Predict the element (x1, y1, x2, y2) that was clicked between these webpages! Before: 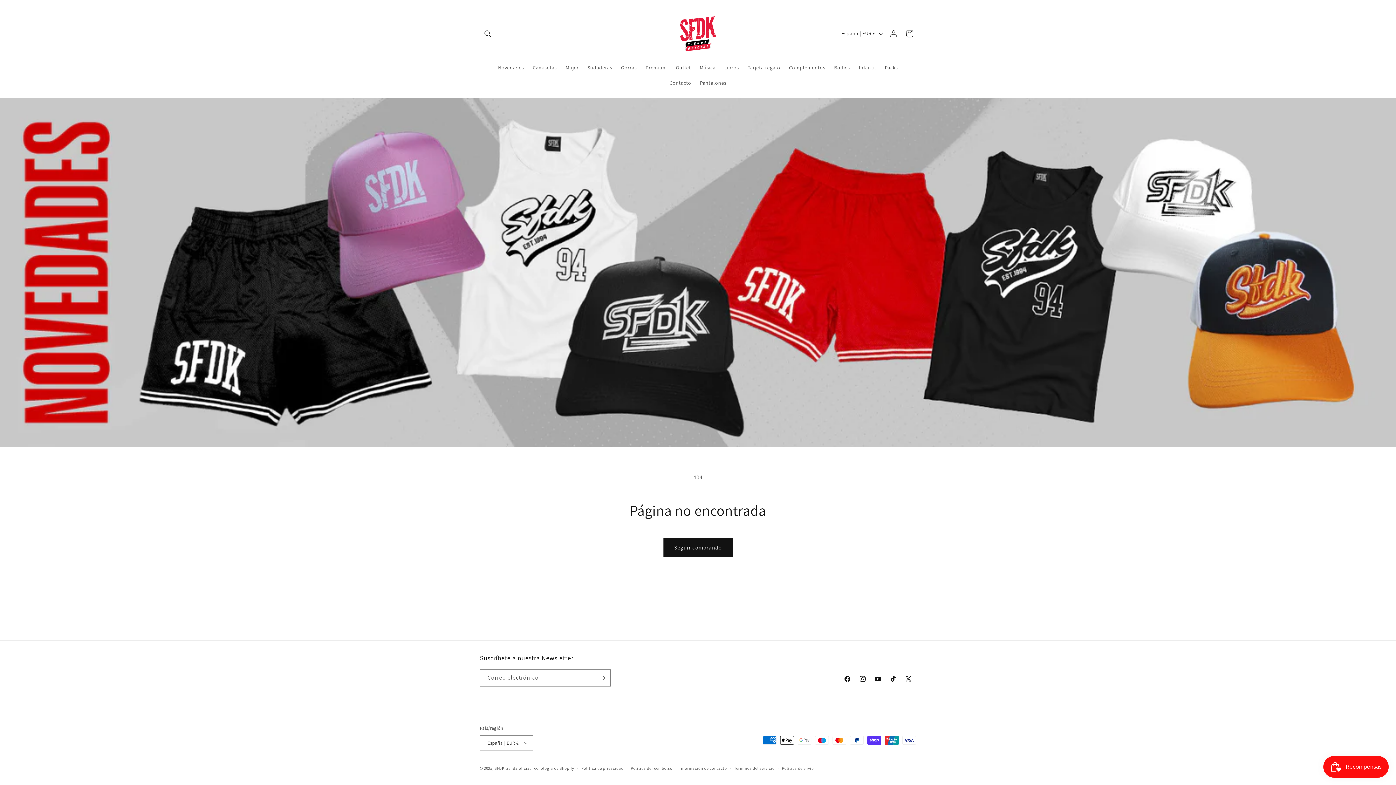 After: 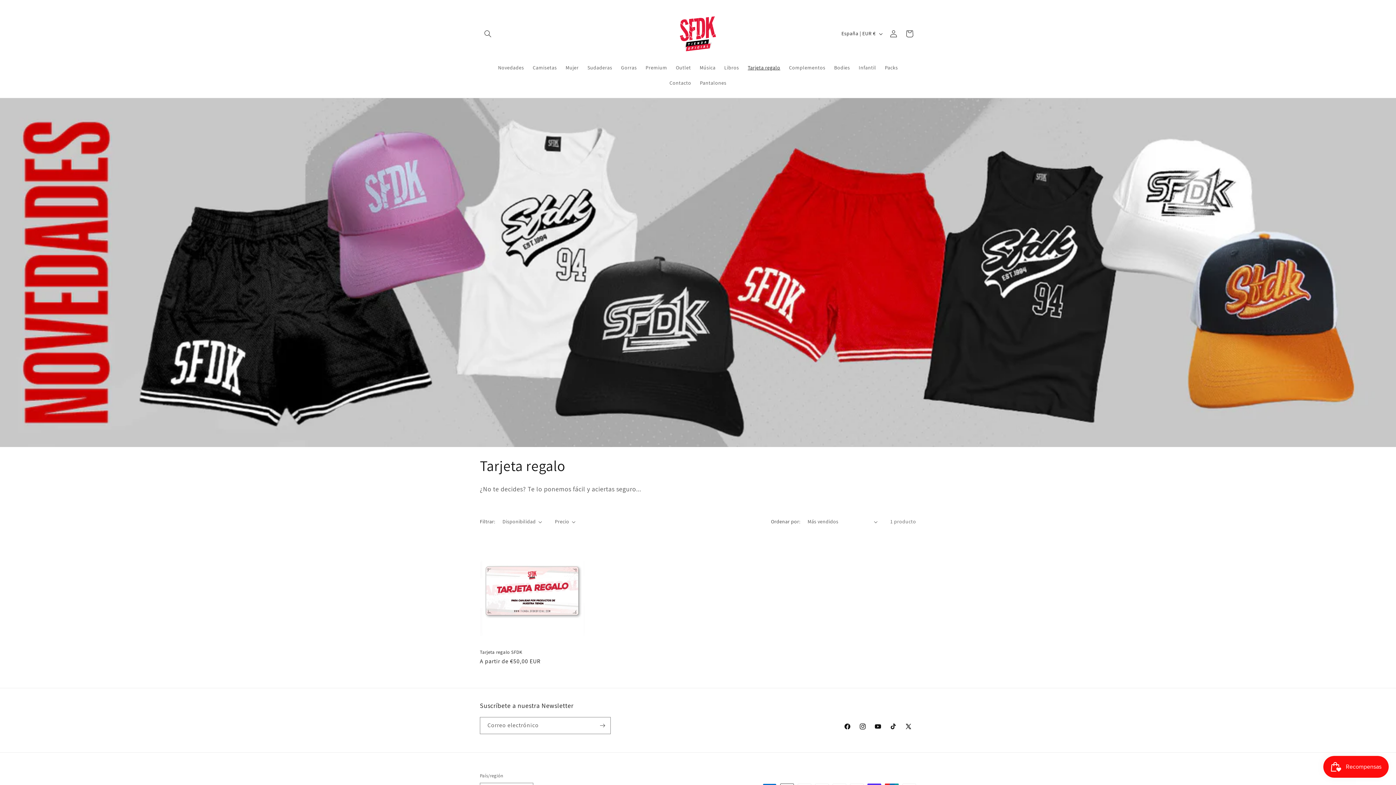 Action: bbox: (743, 60, 784, 75) label: Tarjeta regalo